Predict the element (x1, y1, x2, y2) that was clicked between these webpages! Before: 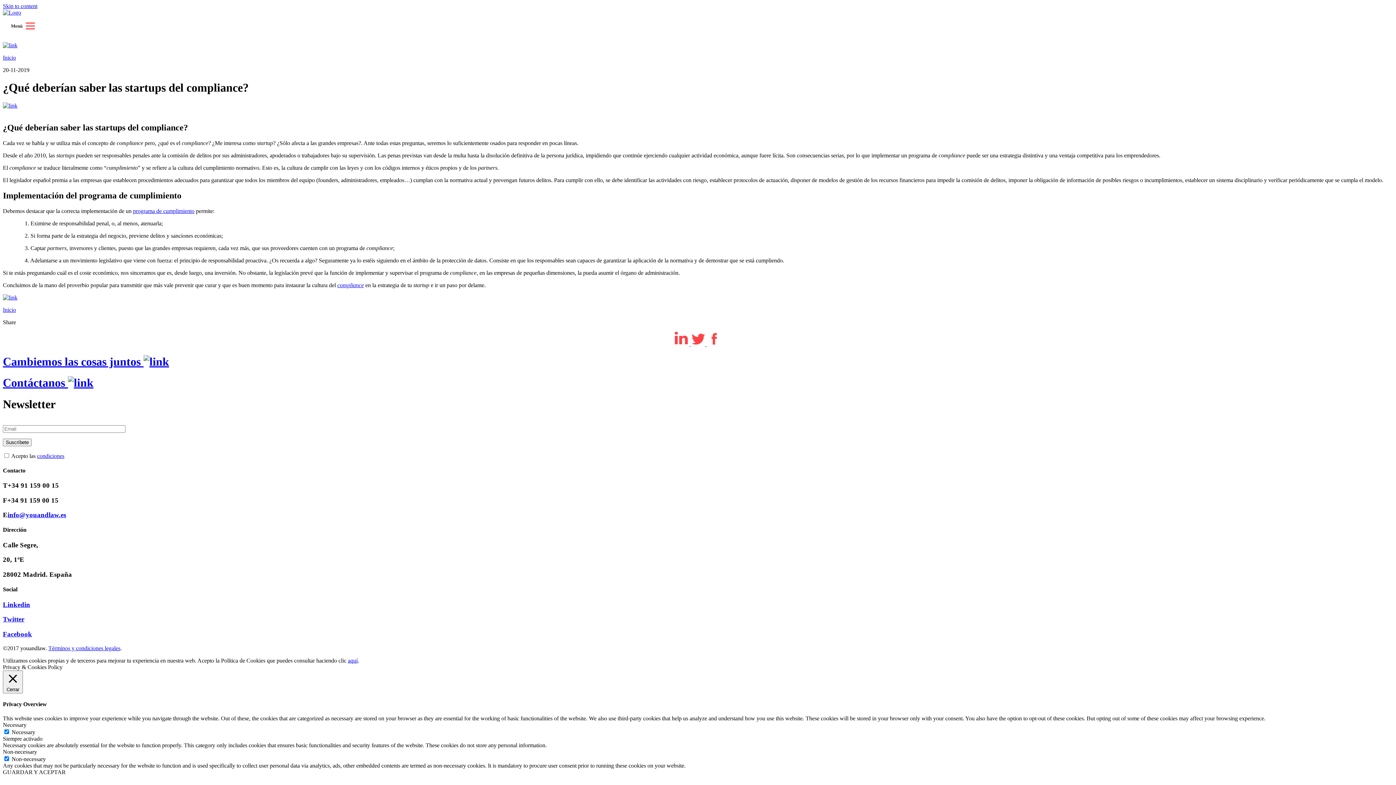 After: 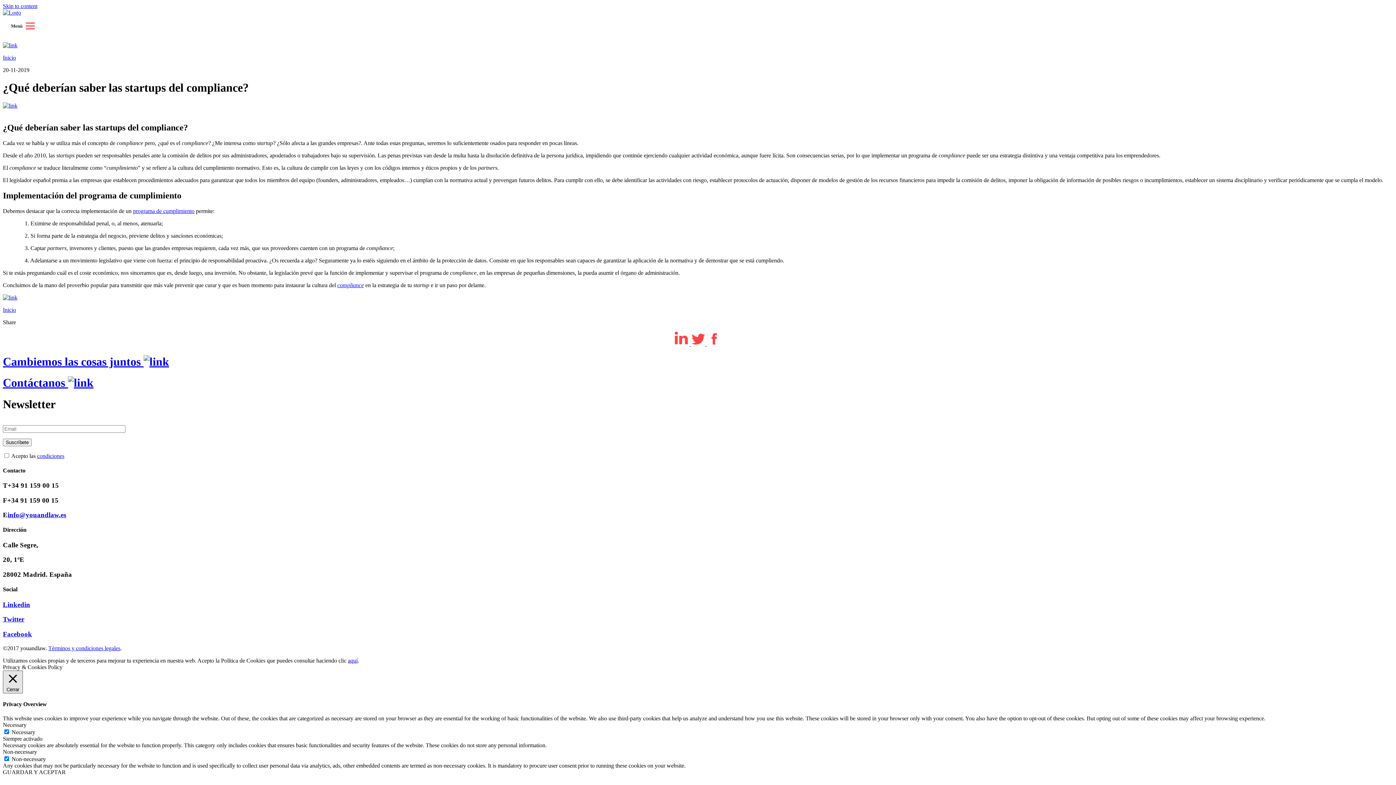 Action: bbox: (2, 670, 22, 693) label:  Cerrar